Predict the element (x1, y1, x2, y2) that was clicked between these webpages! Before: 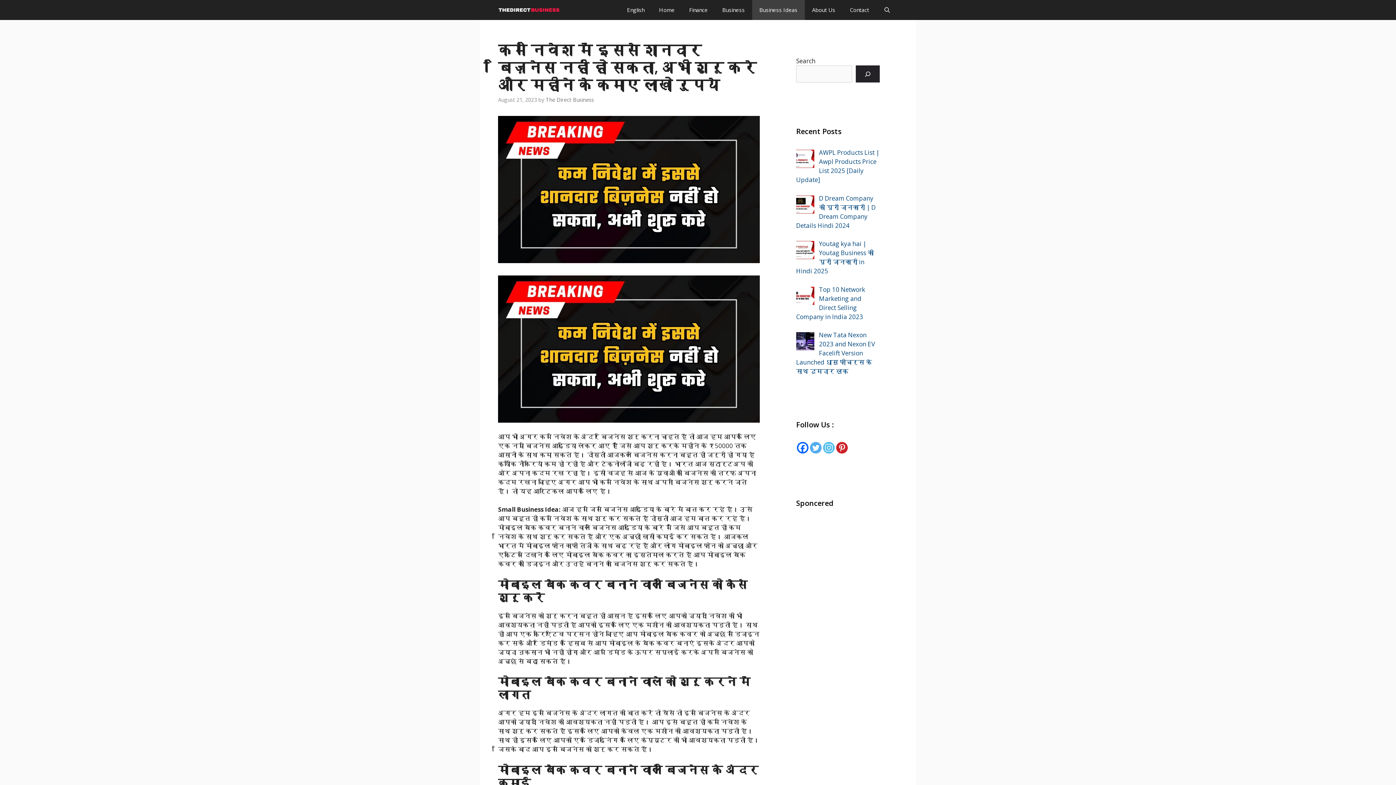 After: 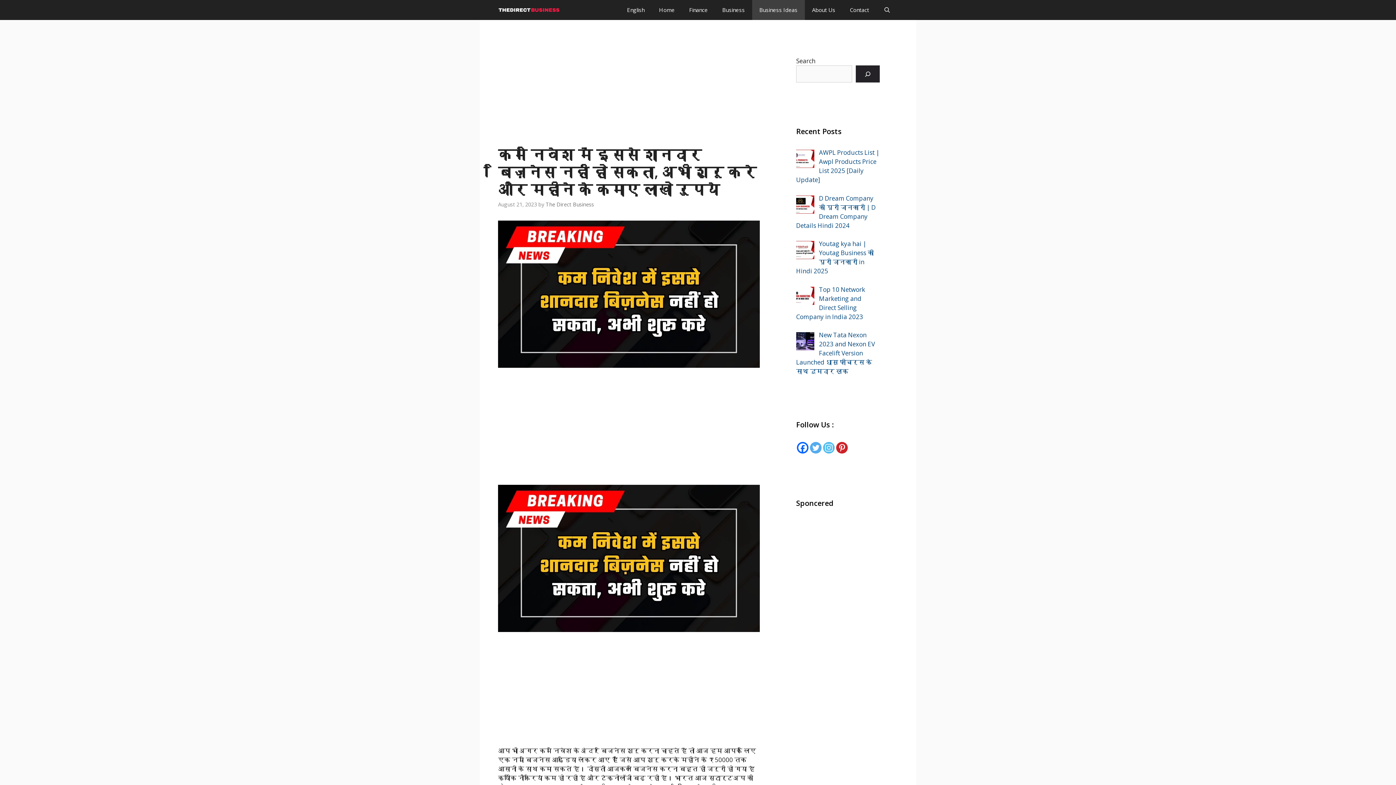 Action: bbox: (823, 442, 834, 453)